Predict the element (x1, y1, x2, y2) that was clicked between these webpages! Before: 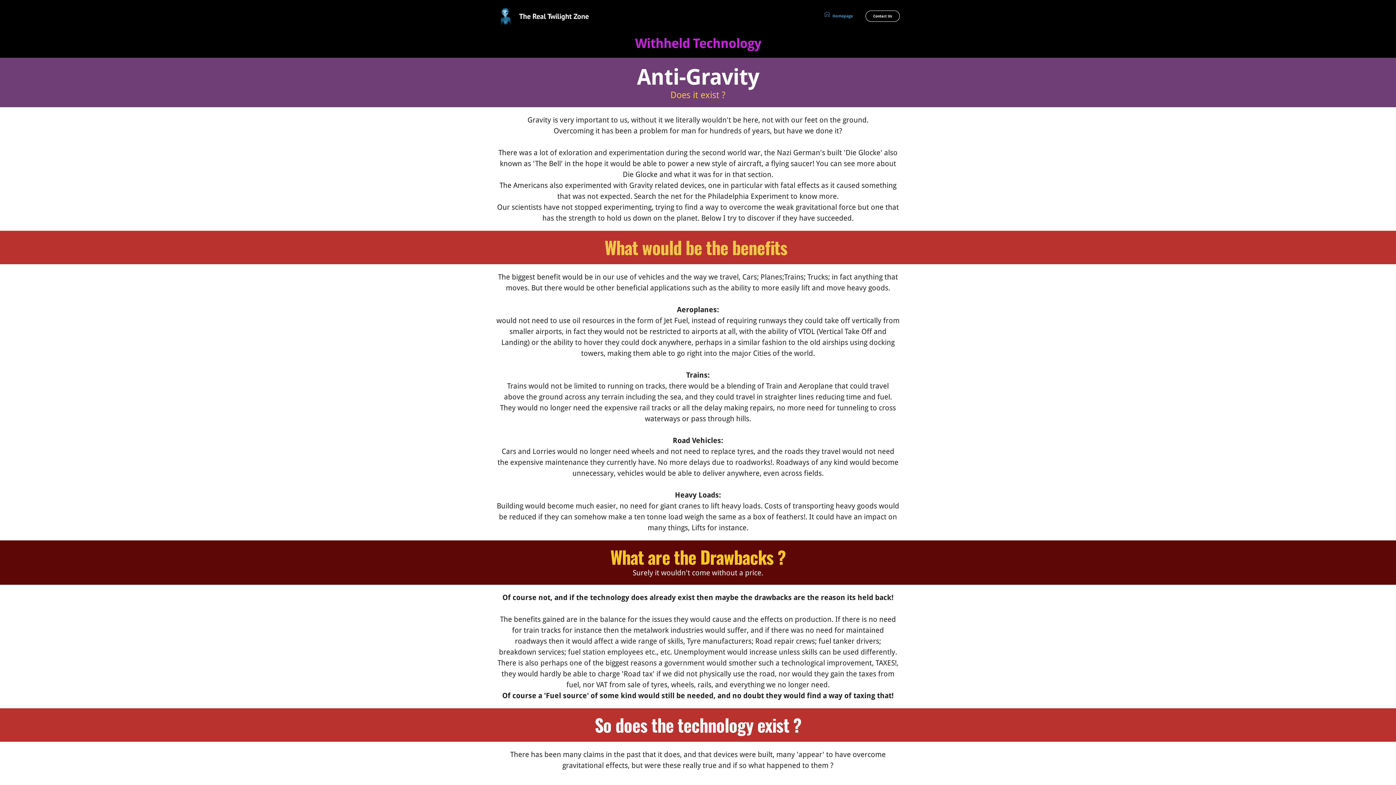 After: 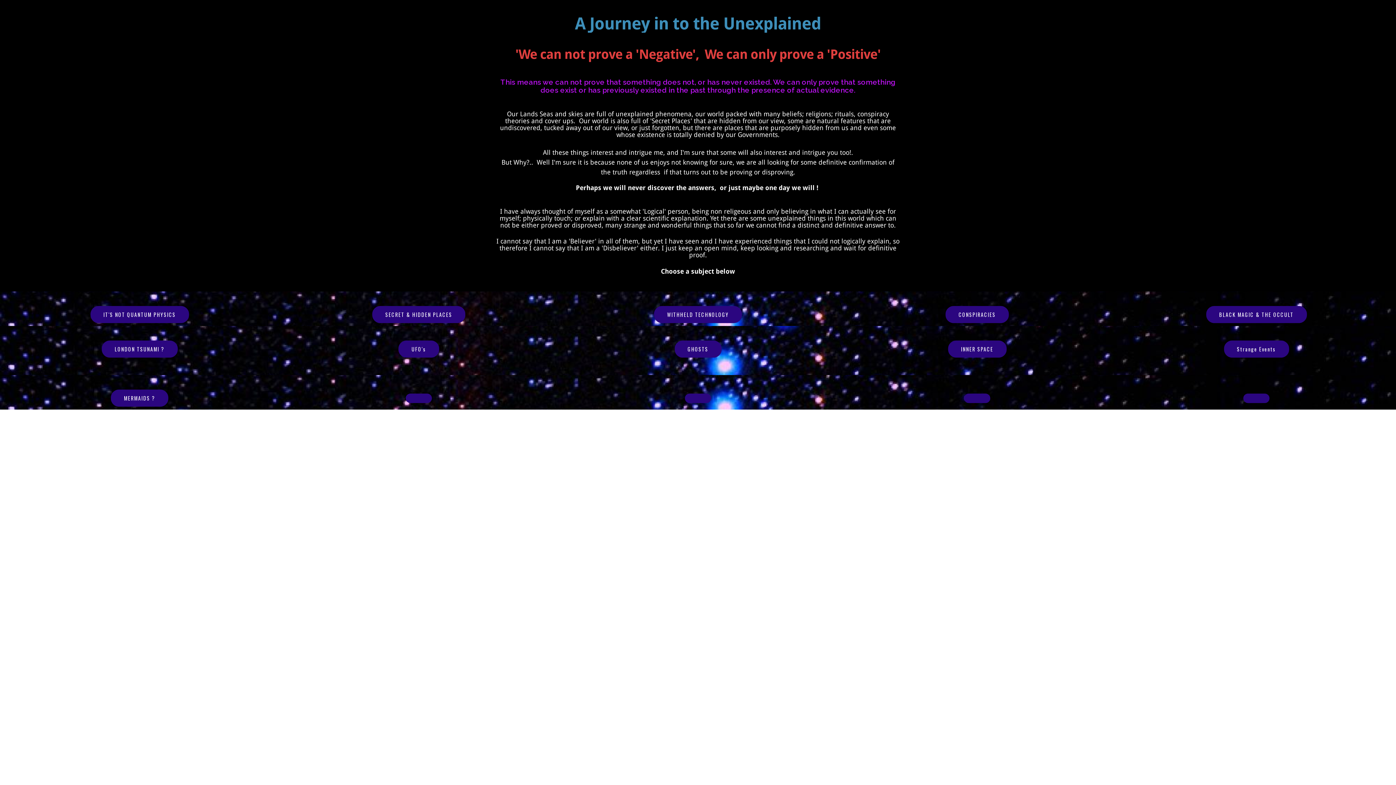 Action: label: The Real Twilight Zone bbox: (519, 10, 589, 21)